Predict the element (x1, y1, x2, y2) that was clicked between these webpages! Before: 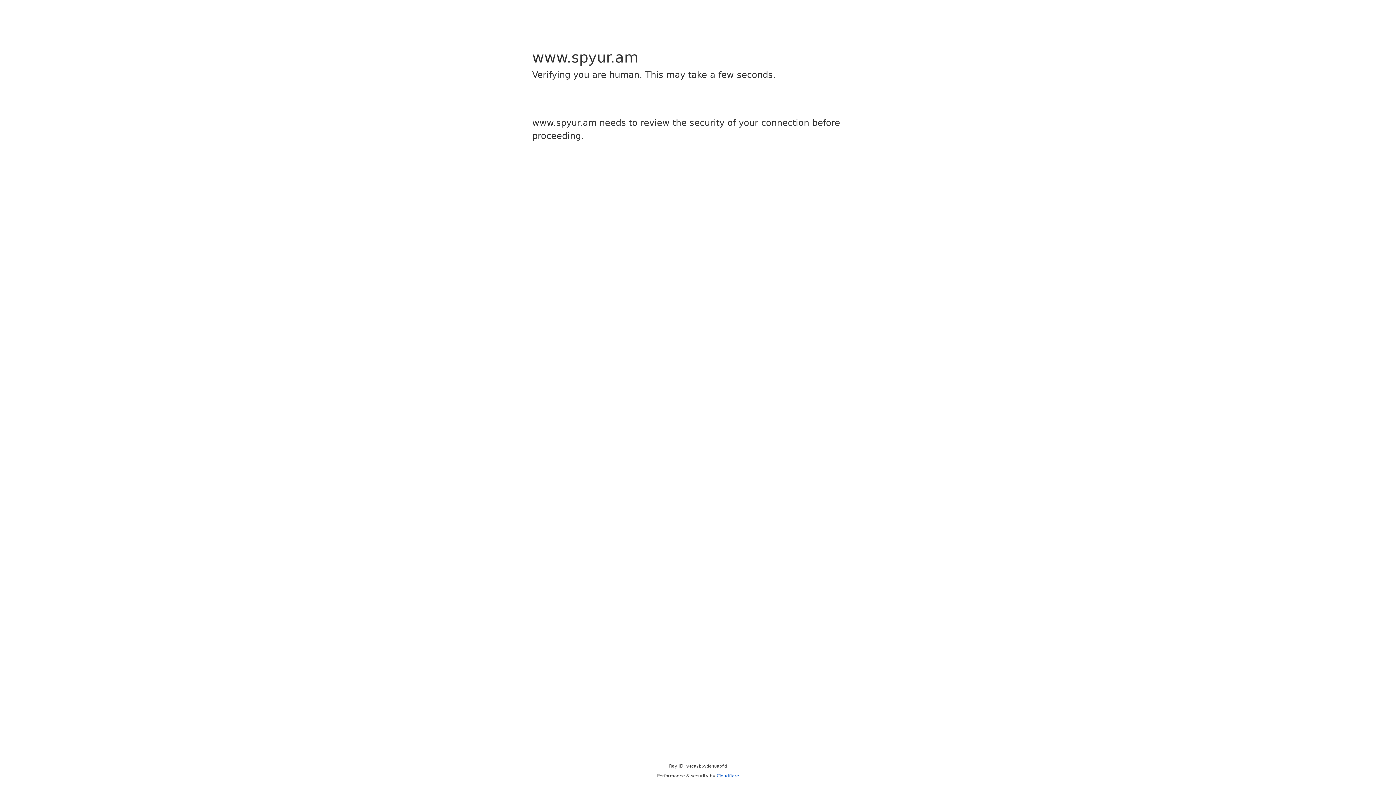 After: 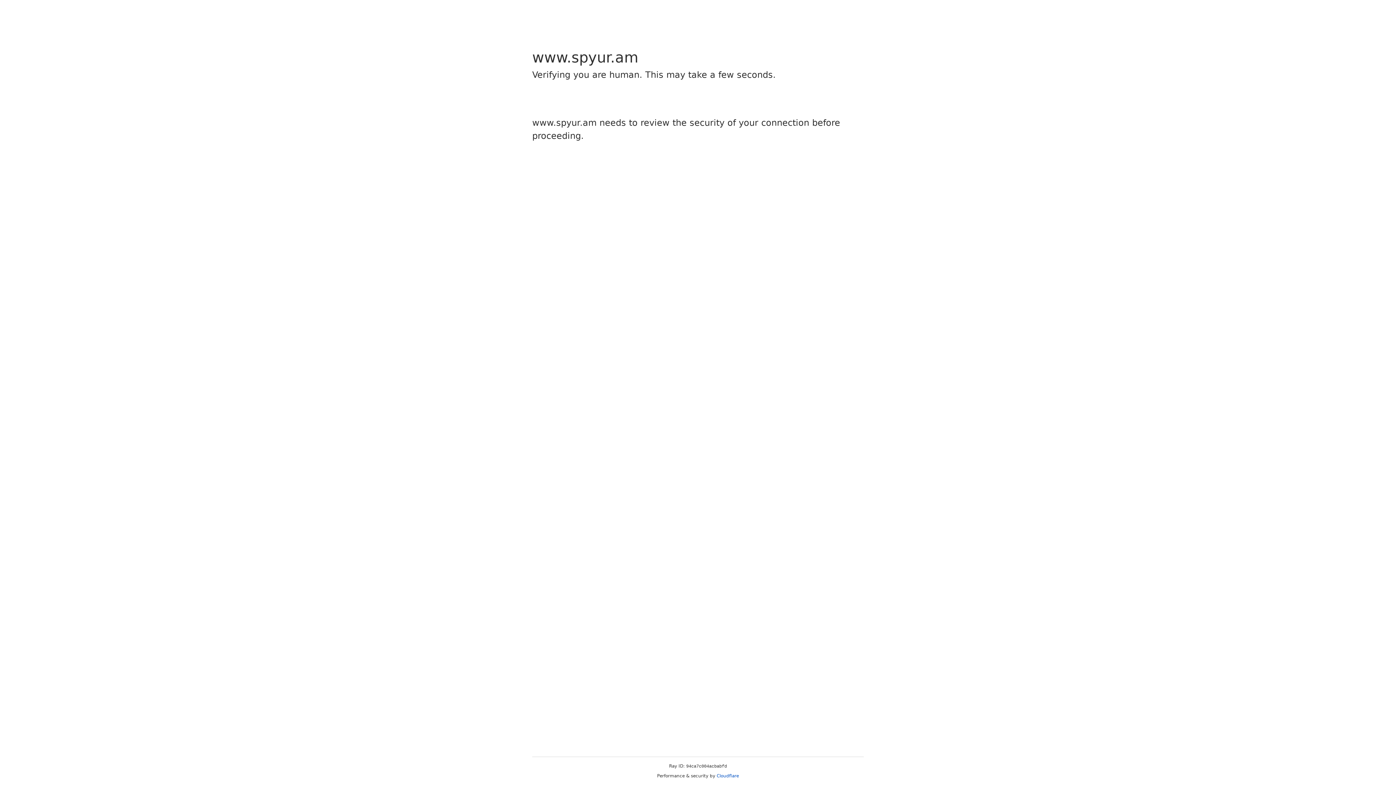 Action: label: Cloudflare bbox: (716, 773, 739, 778)